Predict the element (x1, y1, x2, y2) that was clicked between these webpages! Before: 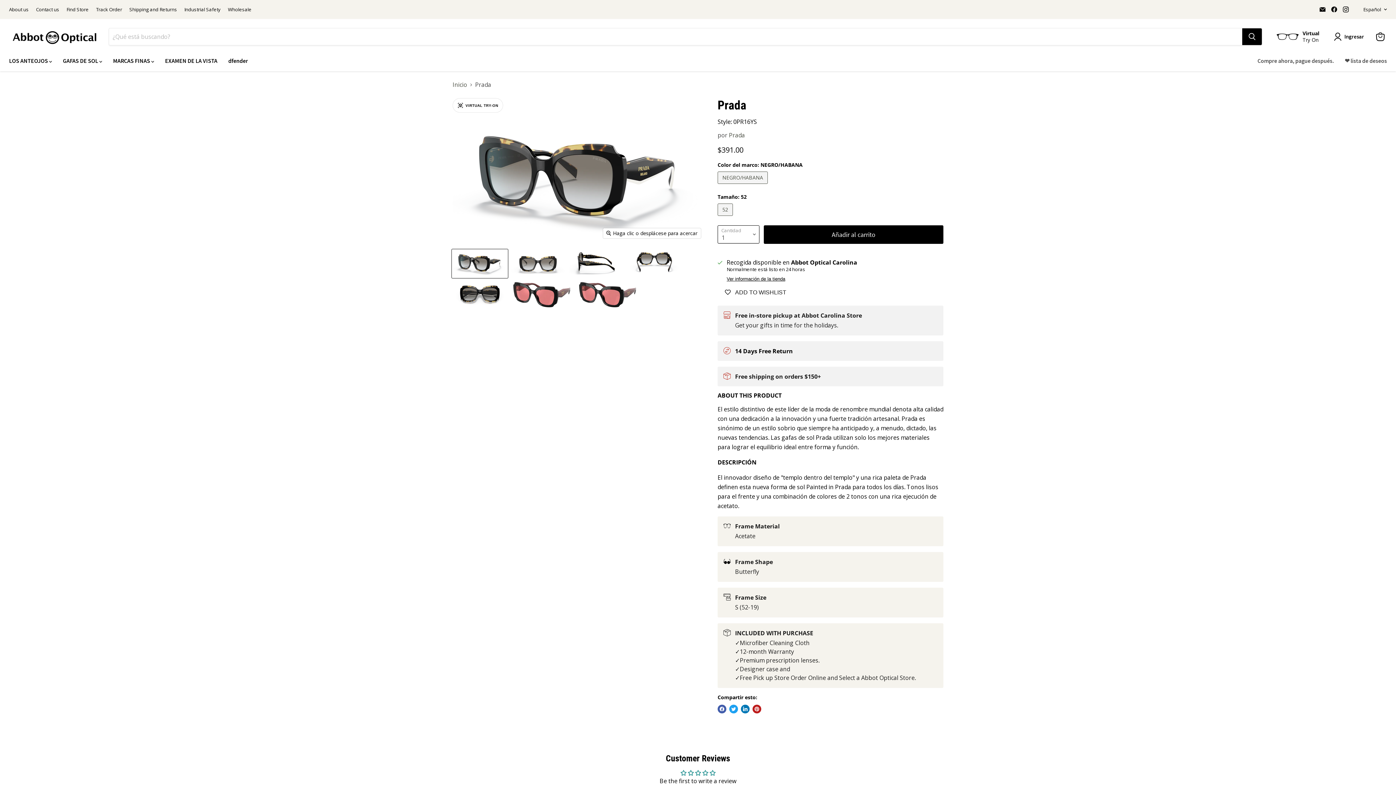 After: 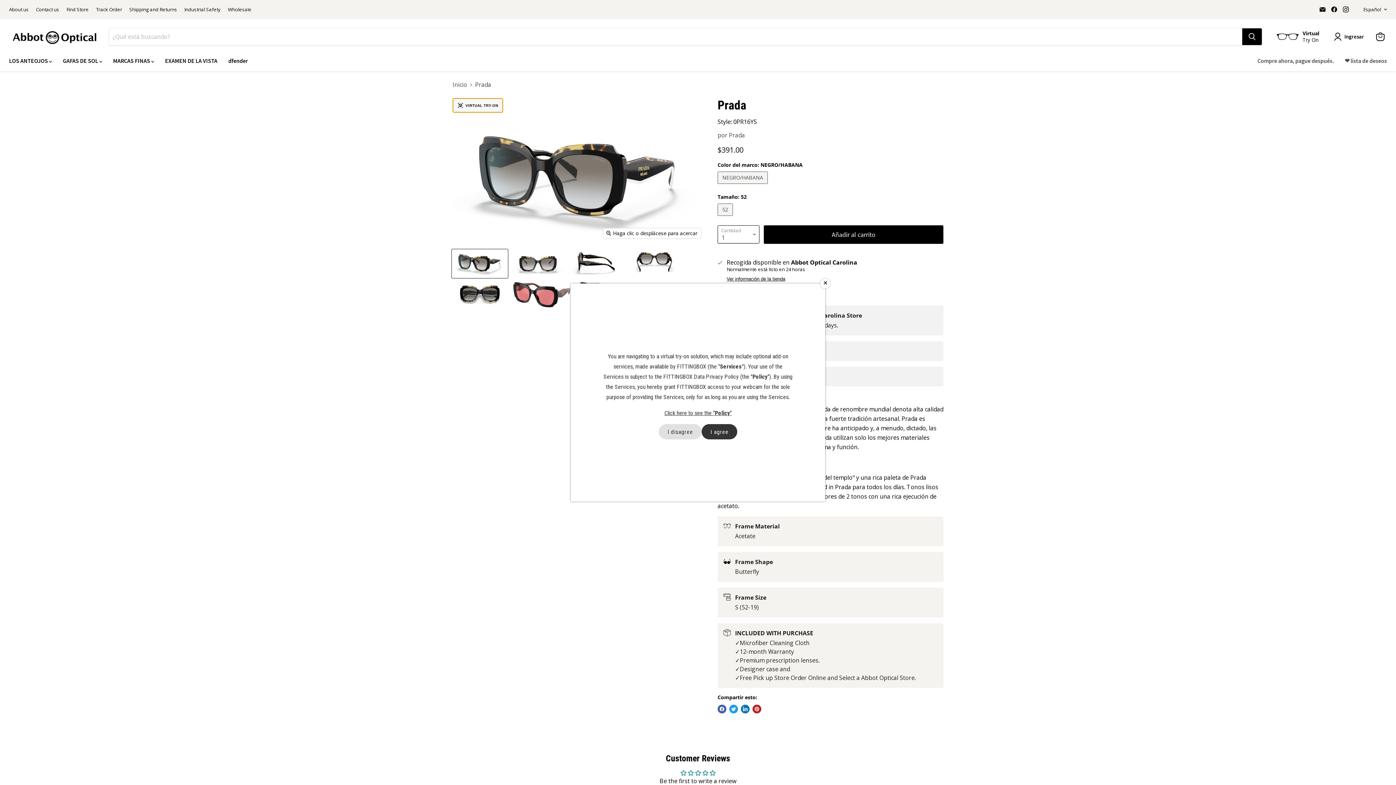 Action: bbox: (452, 98, 503, 112) label: VIRTUAL TRY-ON